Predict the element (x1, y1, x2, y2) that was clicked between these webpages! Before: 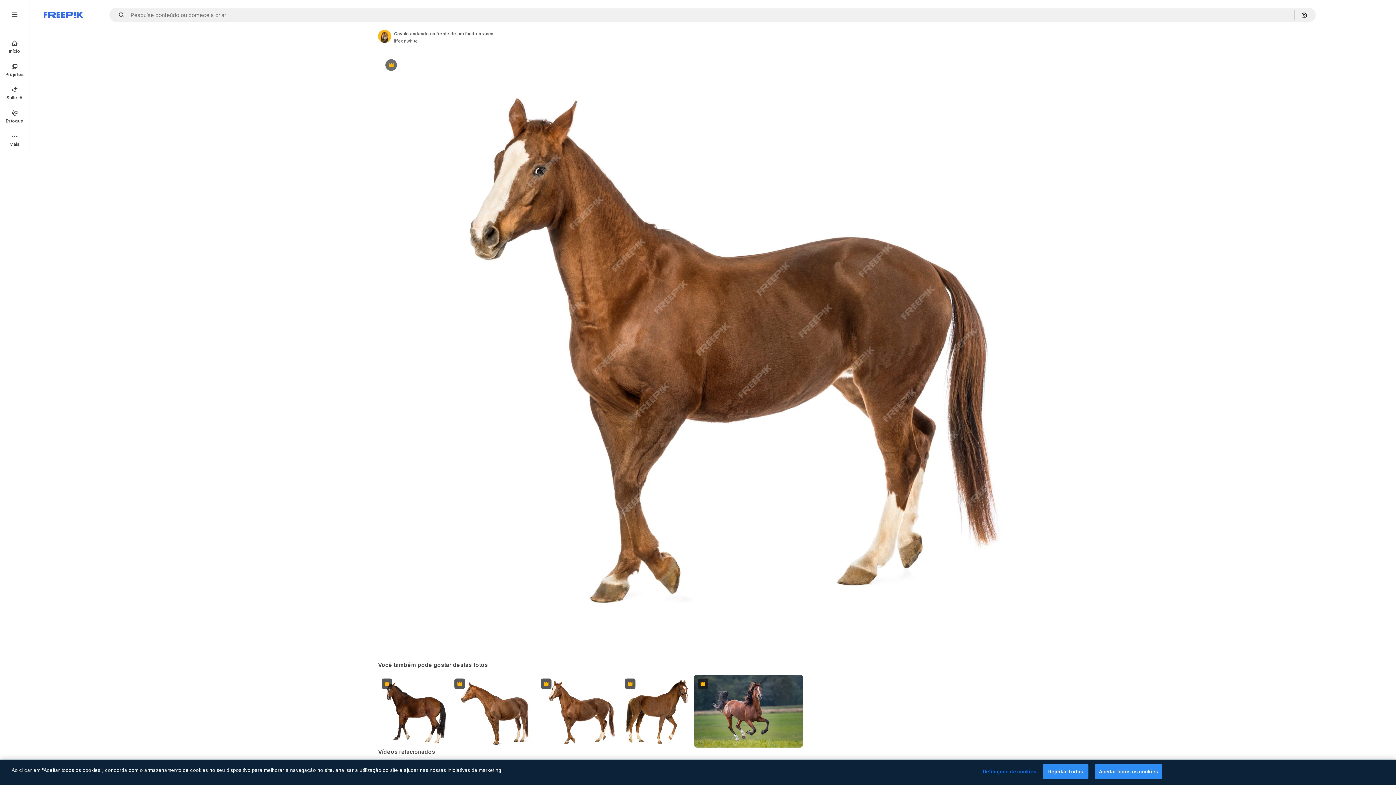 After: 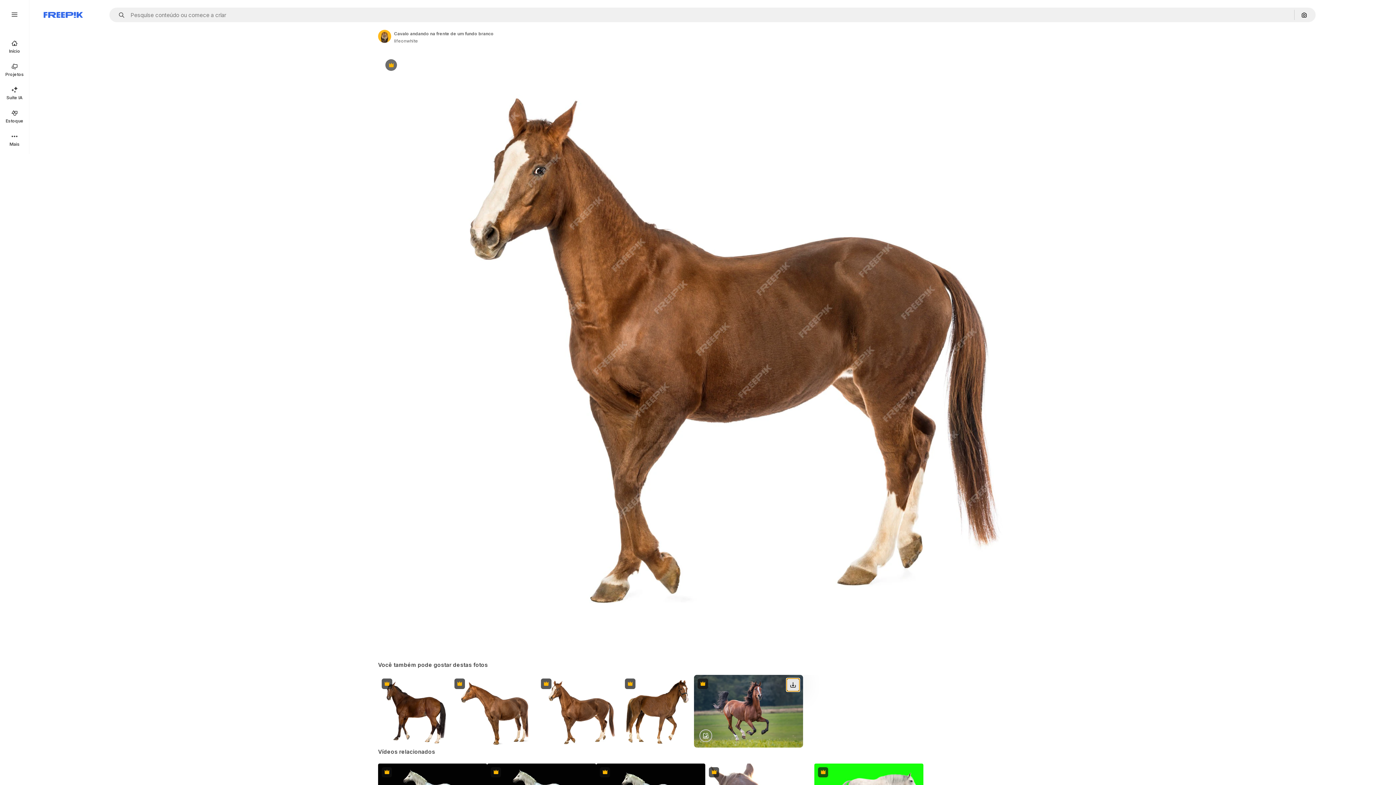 Action: bbox: (786, 678, 799, 691) label: Faça o download